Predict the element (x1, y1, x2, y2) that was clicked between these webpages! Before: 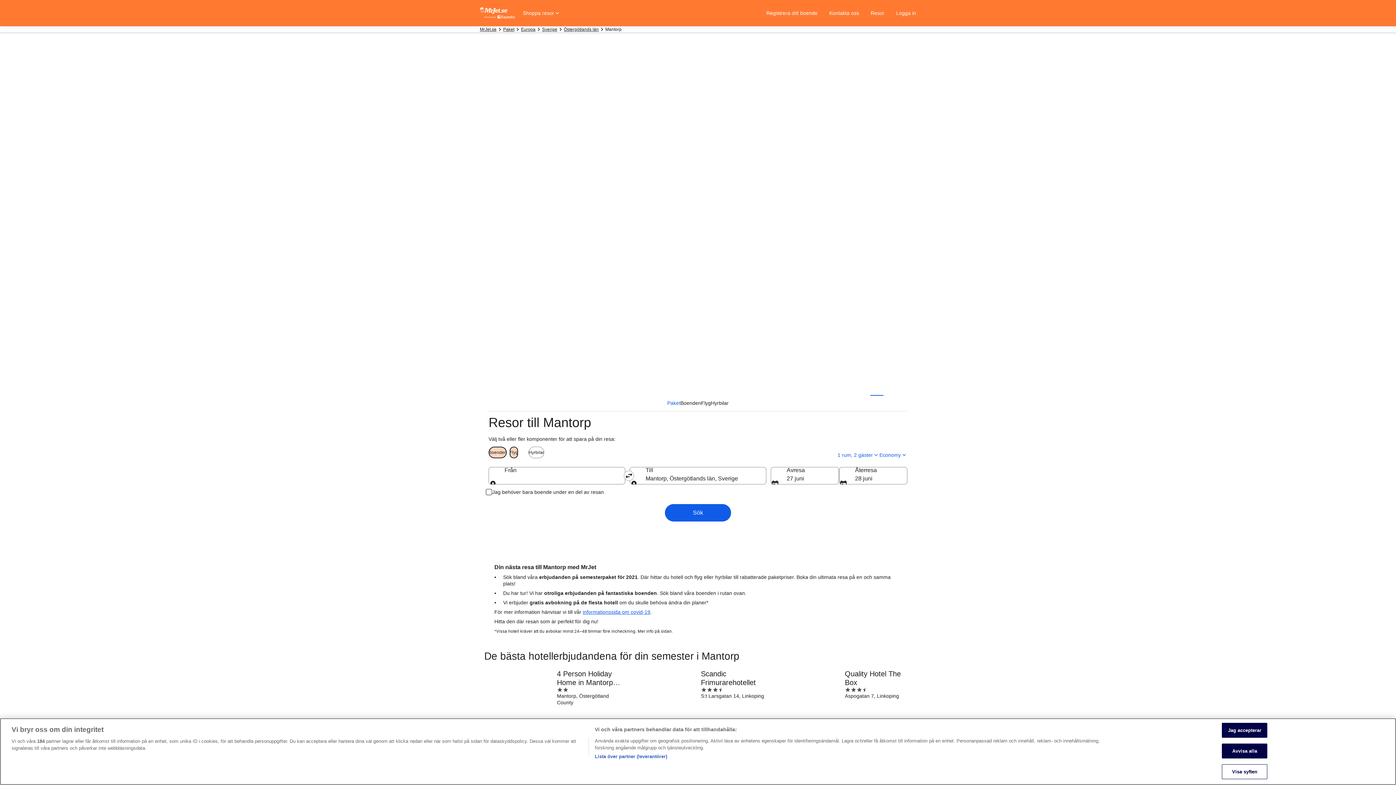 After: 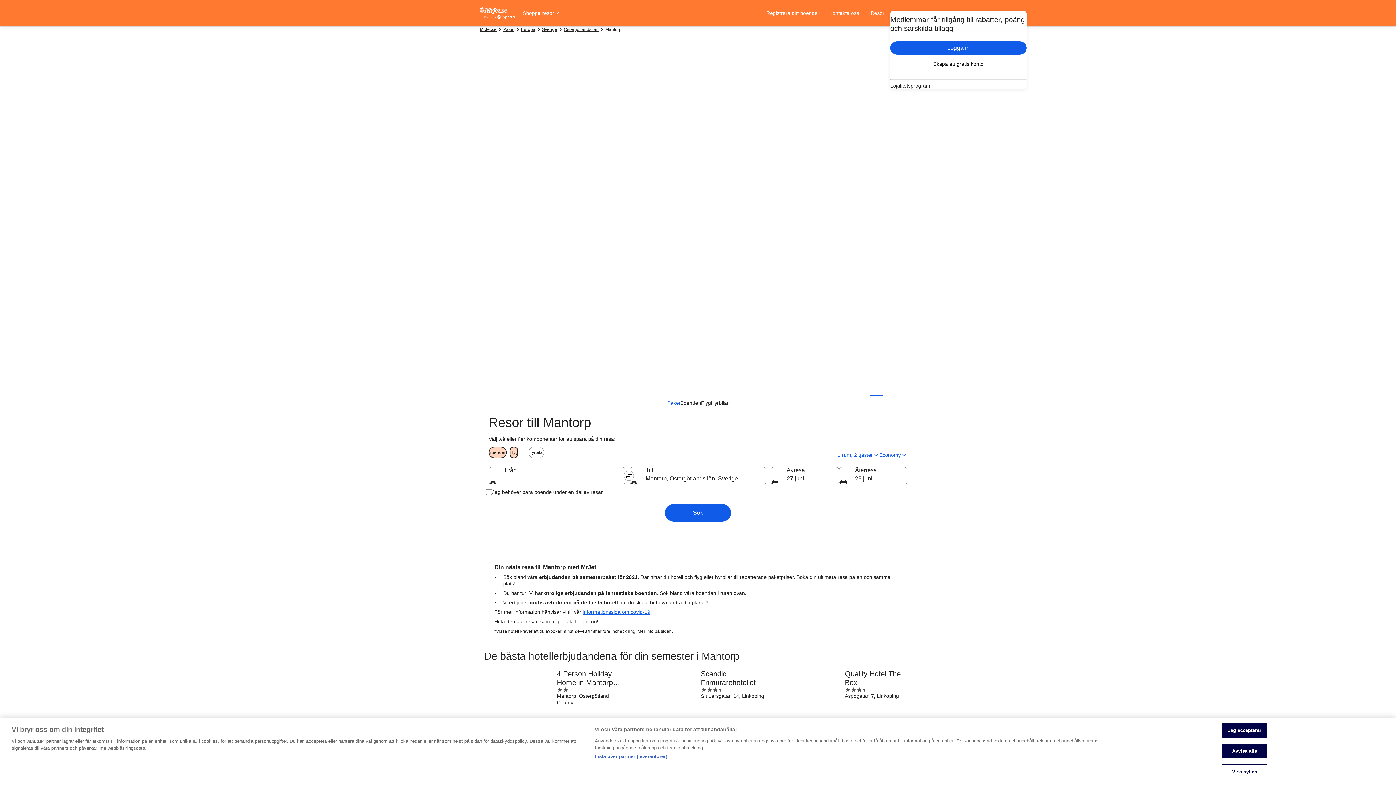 Action: label: Logga in bbox: (890, 6, 922, 19)